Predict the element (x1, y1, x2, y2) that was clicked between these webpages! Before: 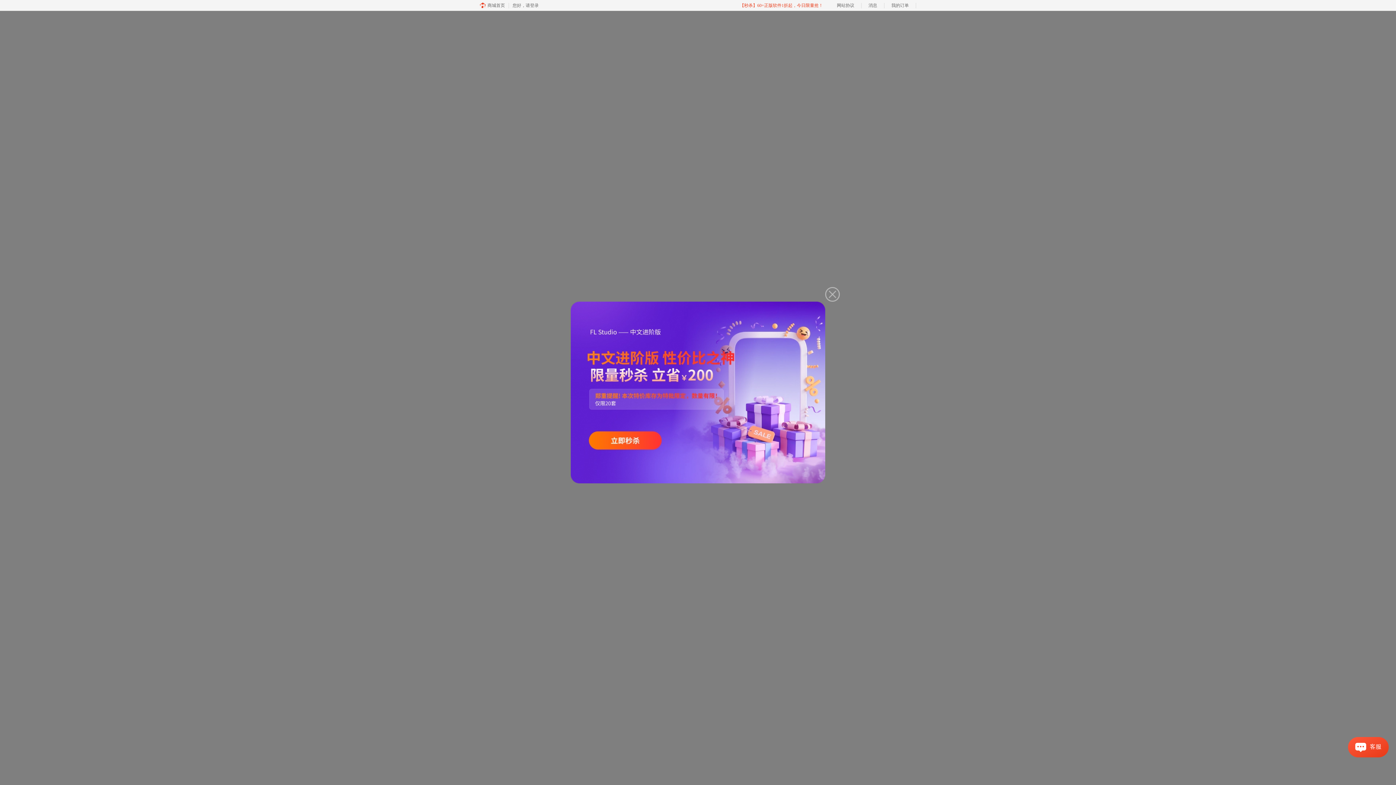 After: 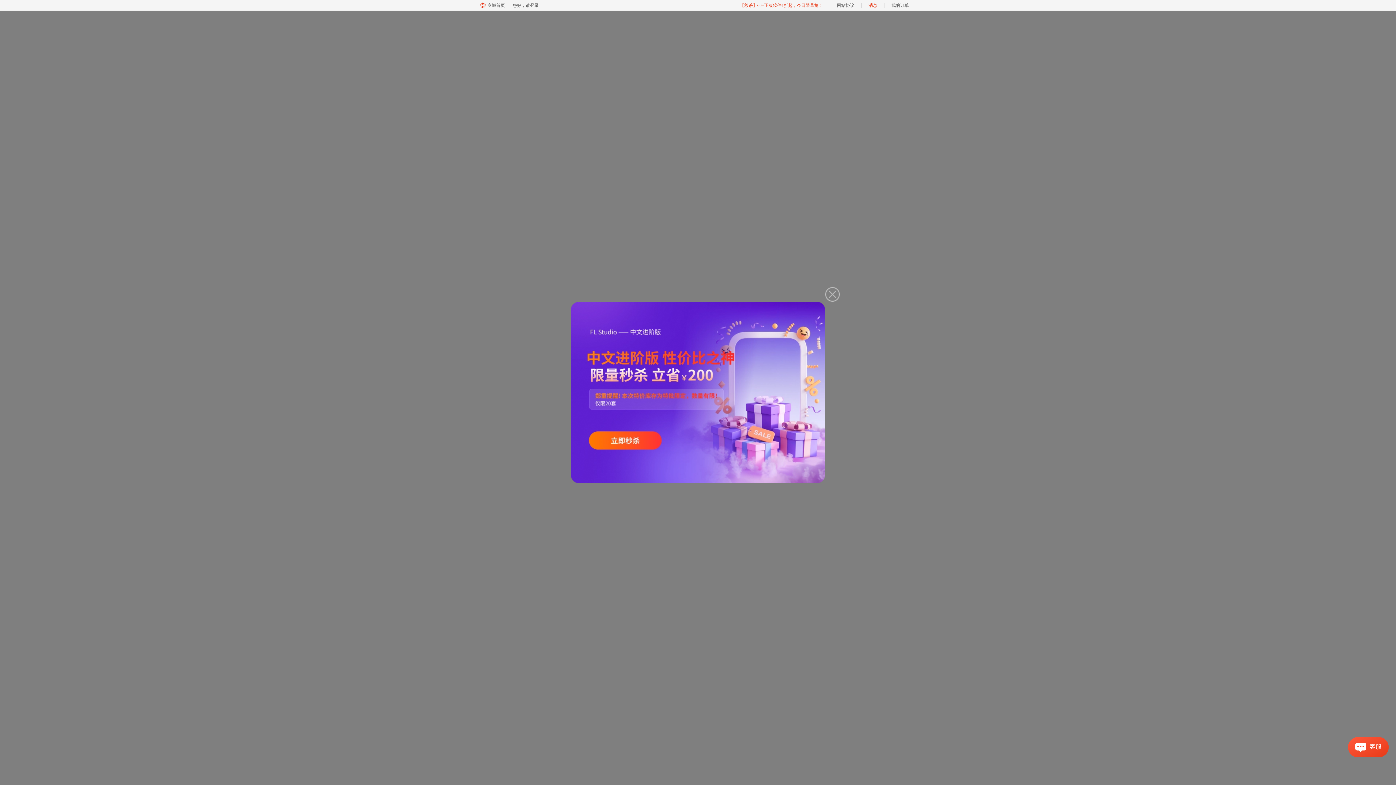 Action: label: 消息 bbox: (861, 0, 884, 10)